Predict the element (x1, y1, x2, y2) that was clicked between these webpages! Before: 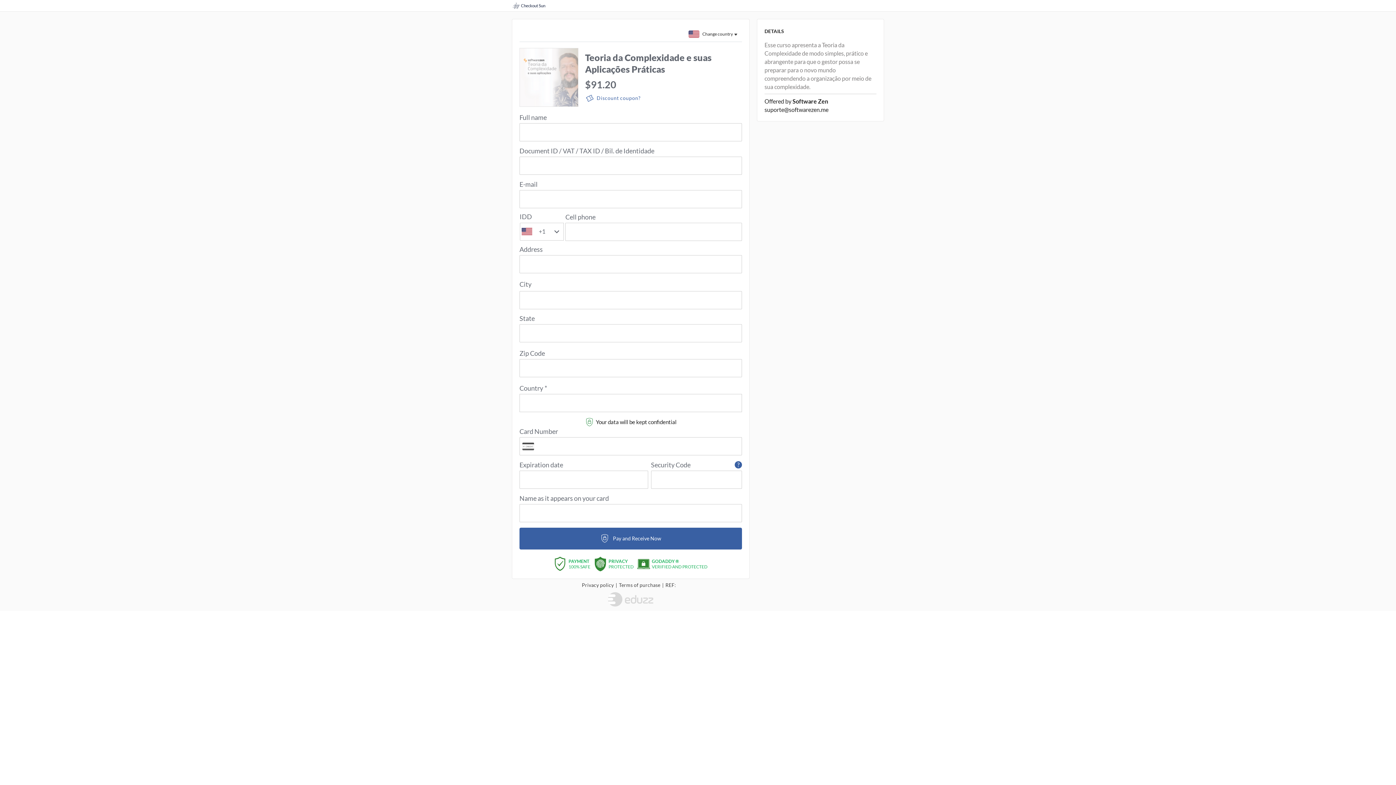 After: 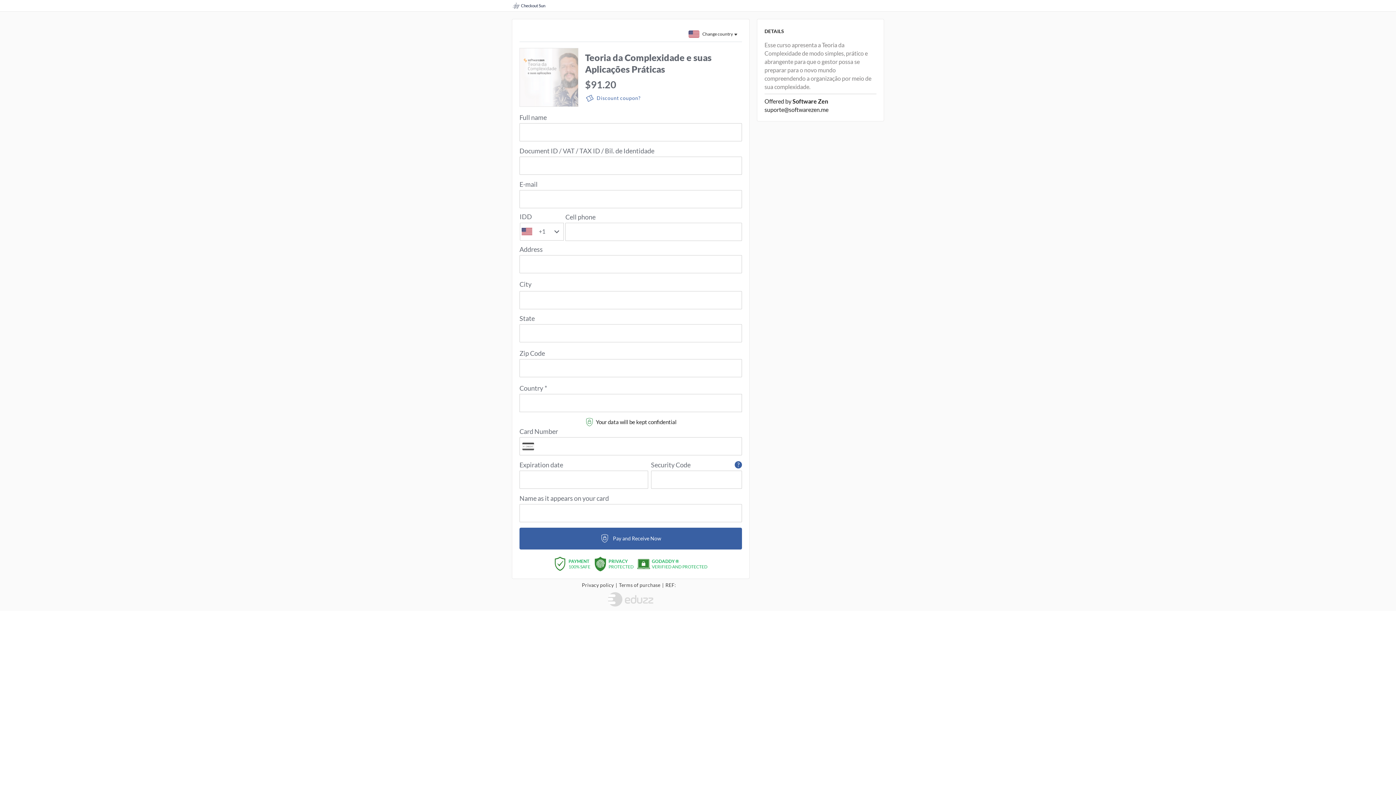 Action: label: Privacy policy bbox: (582, 582, 619, 589)